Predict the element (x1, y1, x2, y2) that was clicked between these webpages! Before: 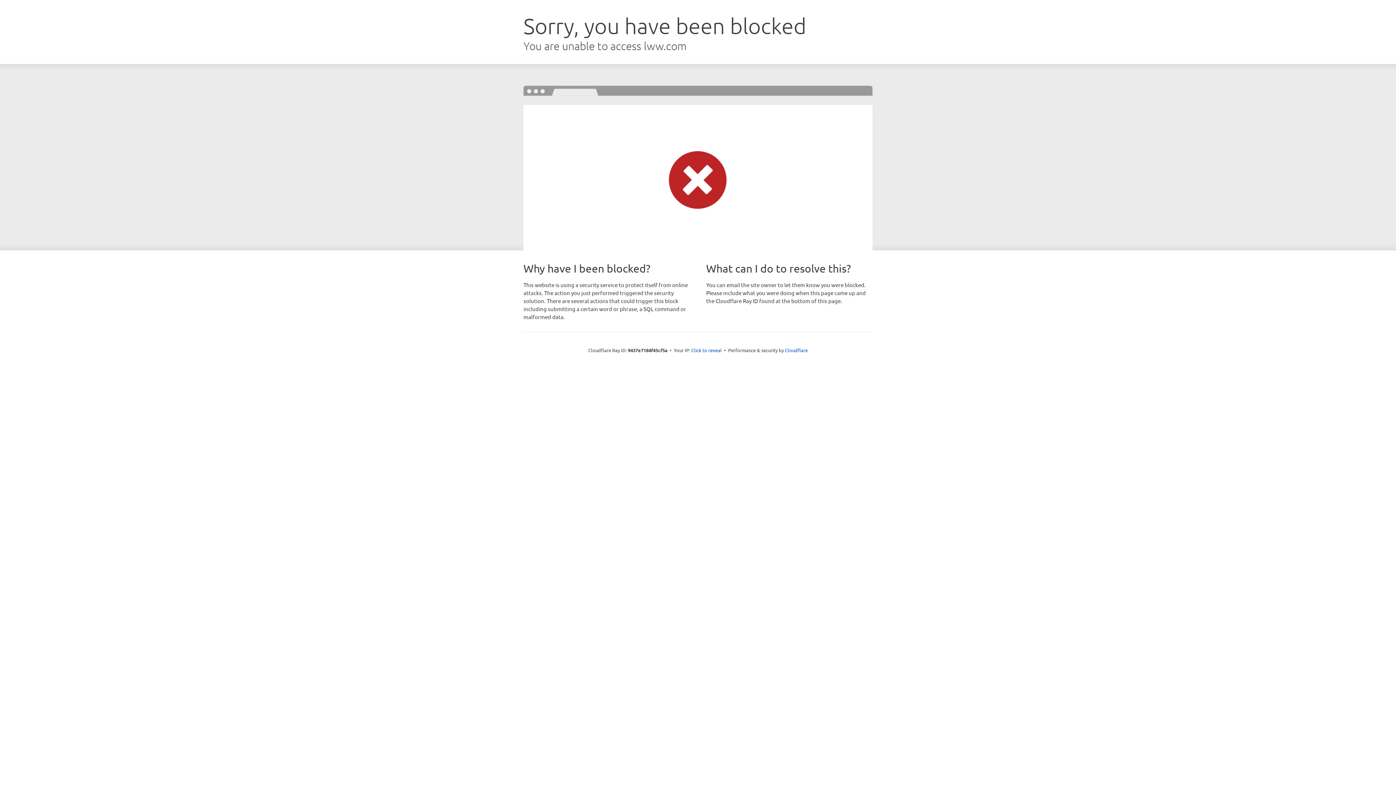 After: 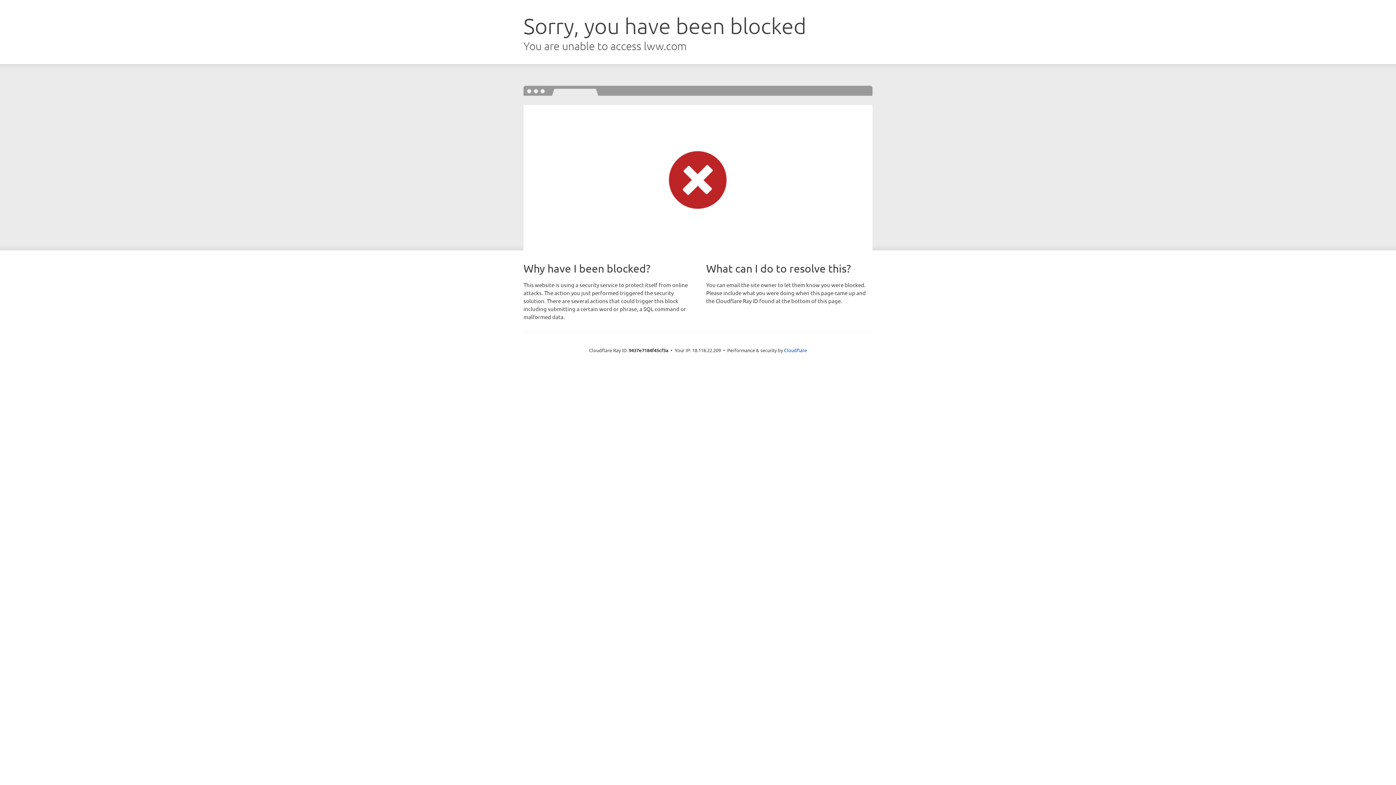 Action: bbox: (691, 346, 722, 353) label: Click to reveal